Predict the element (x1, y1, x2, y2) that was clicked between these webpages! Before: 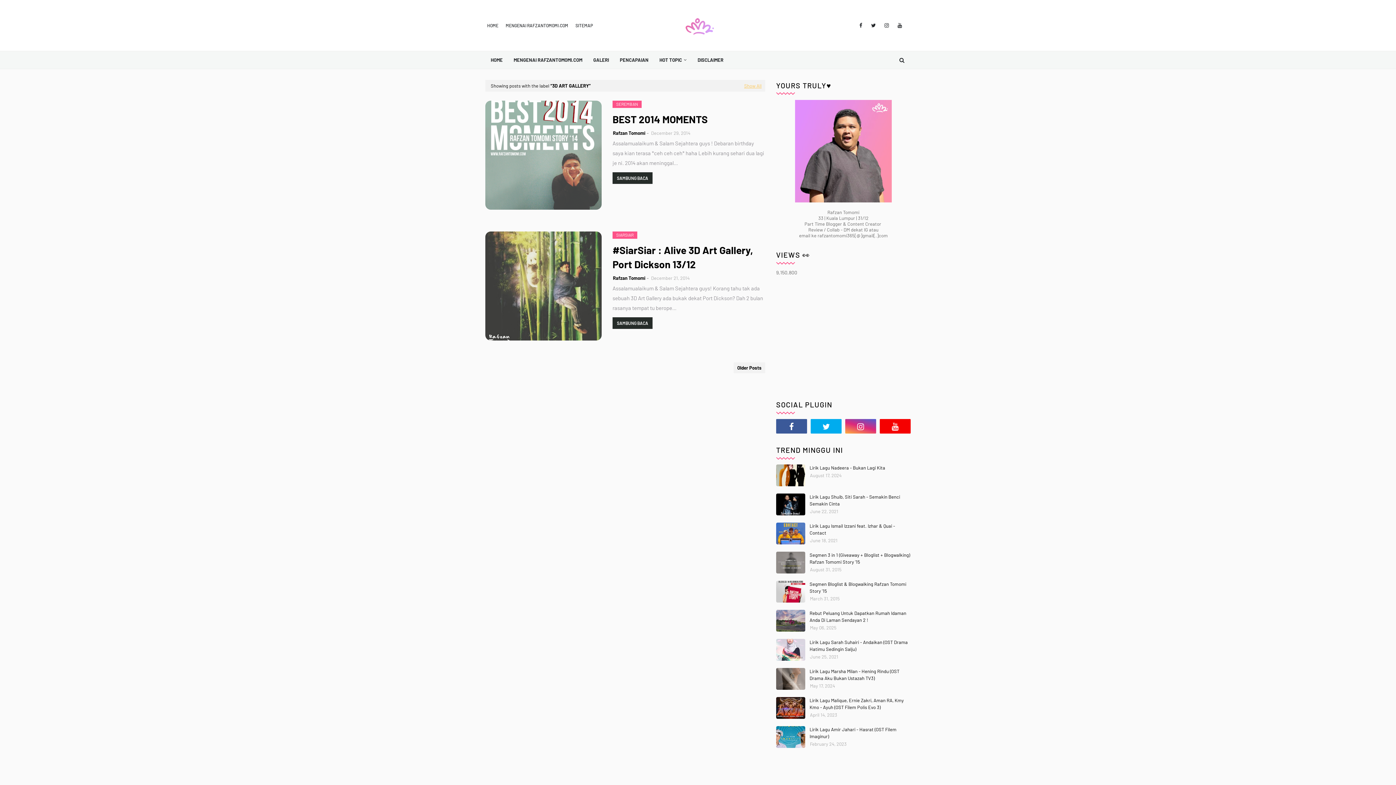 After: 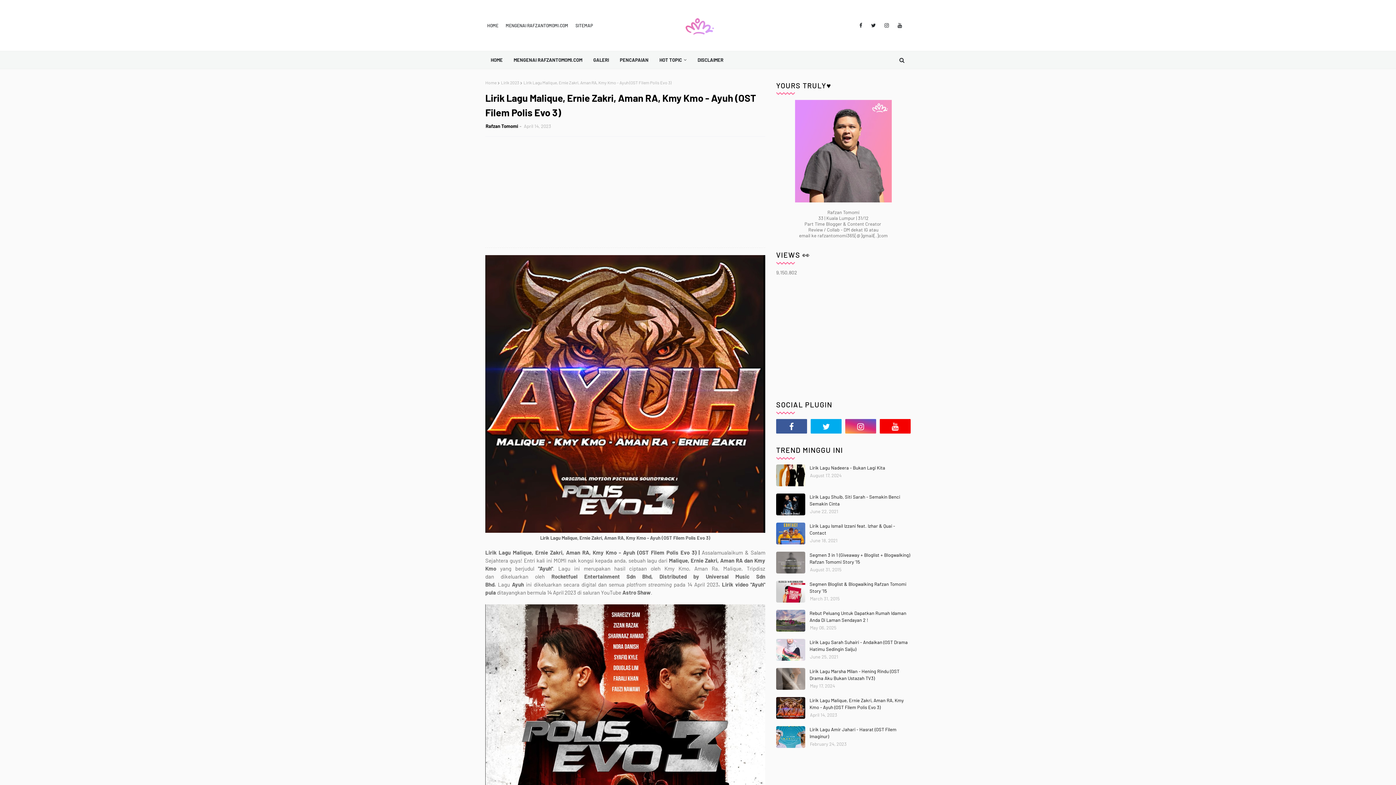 Action: bbox: (809, 697, 910, 711) label: Lirik Lagu Malique, Ernie Zakri, Aman RA, Kmy Kmo - Ayuh (OST Filem Polis Evo 3)